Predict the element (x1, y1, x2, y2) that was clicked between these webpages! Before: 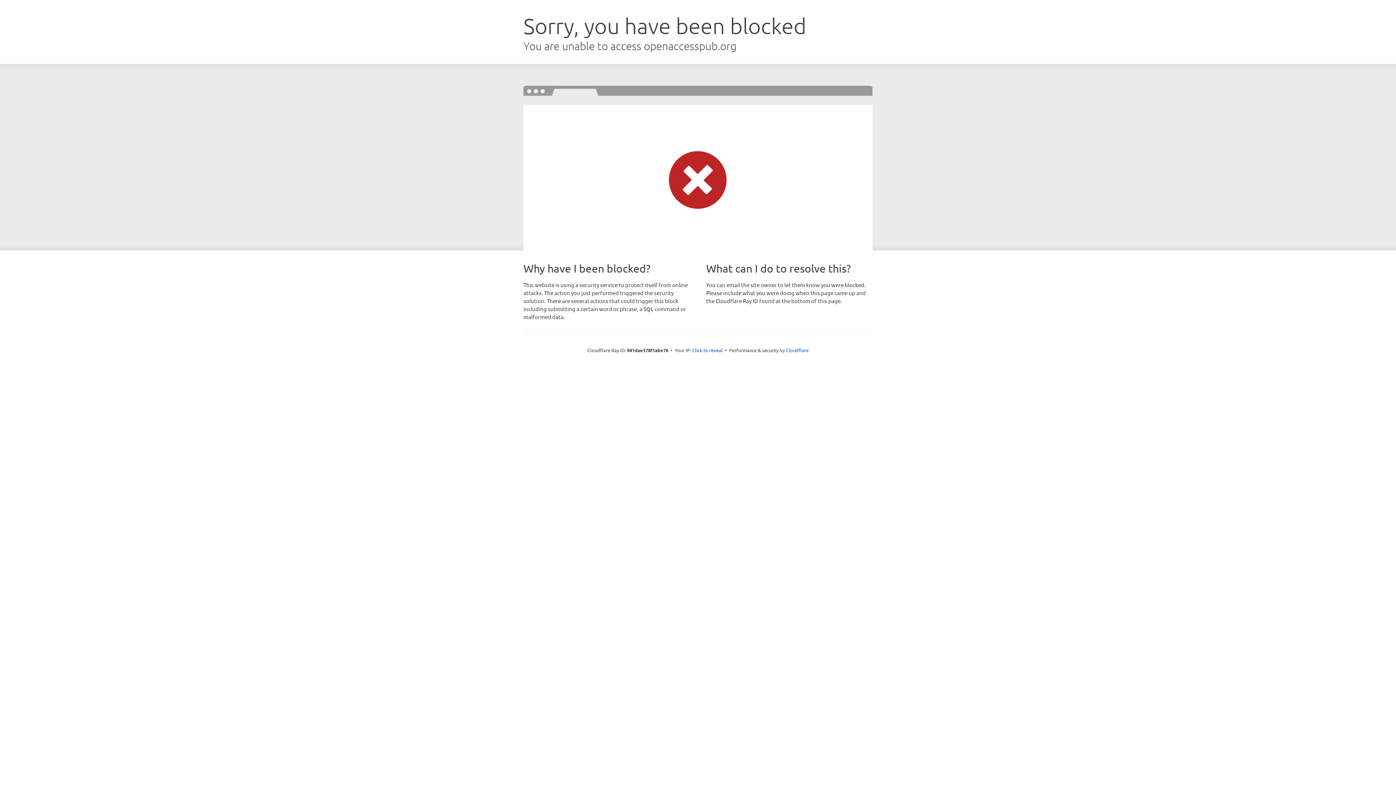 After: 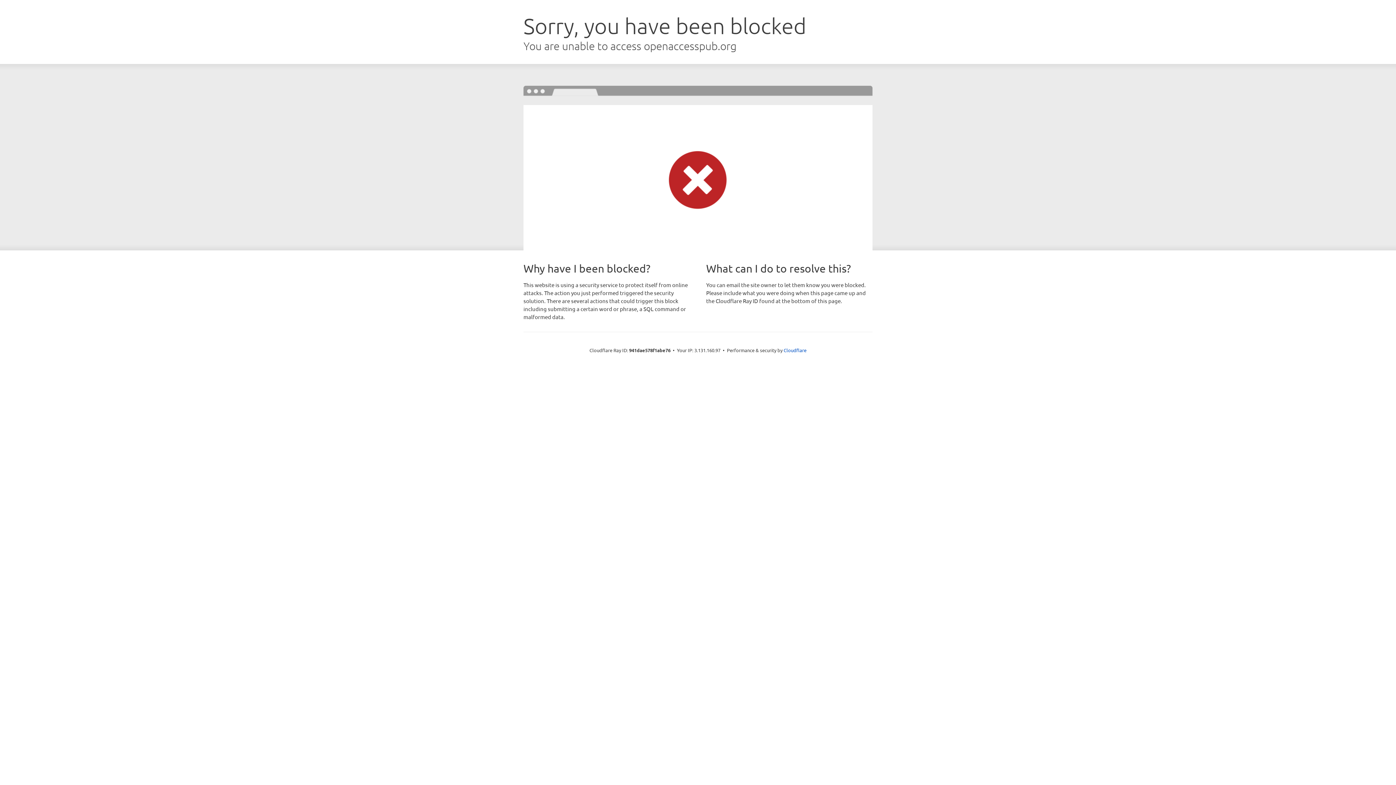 Action: label: Click to reveal bbox: (692, 346, 722, 353)